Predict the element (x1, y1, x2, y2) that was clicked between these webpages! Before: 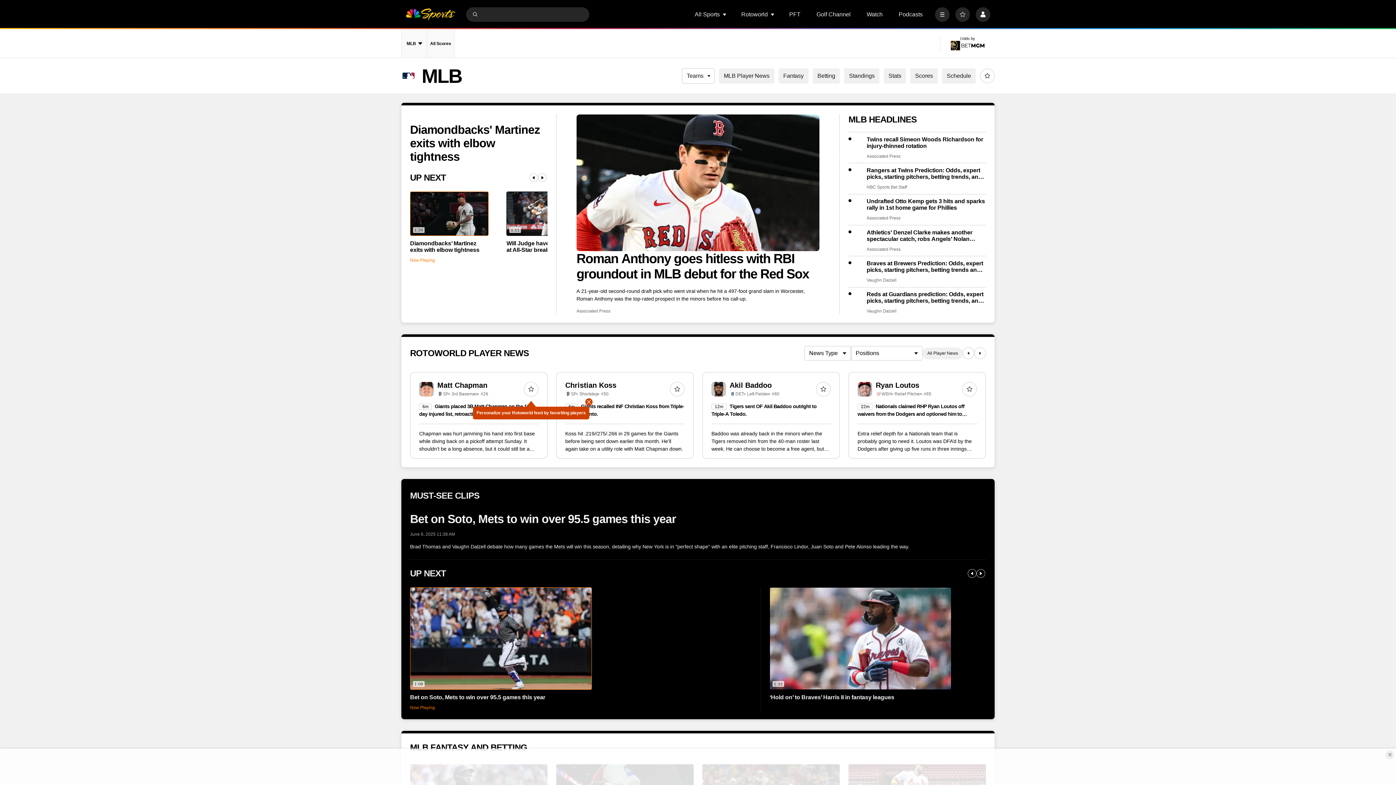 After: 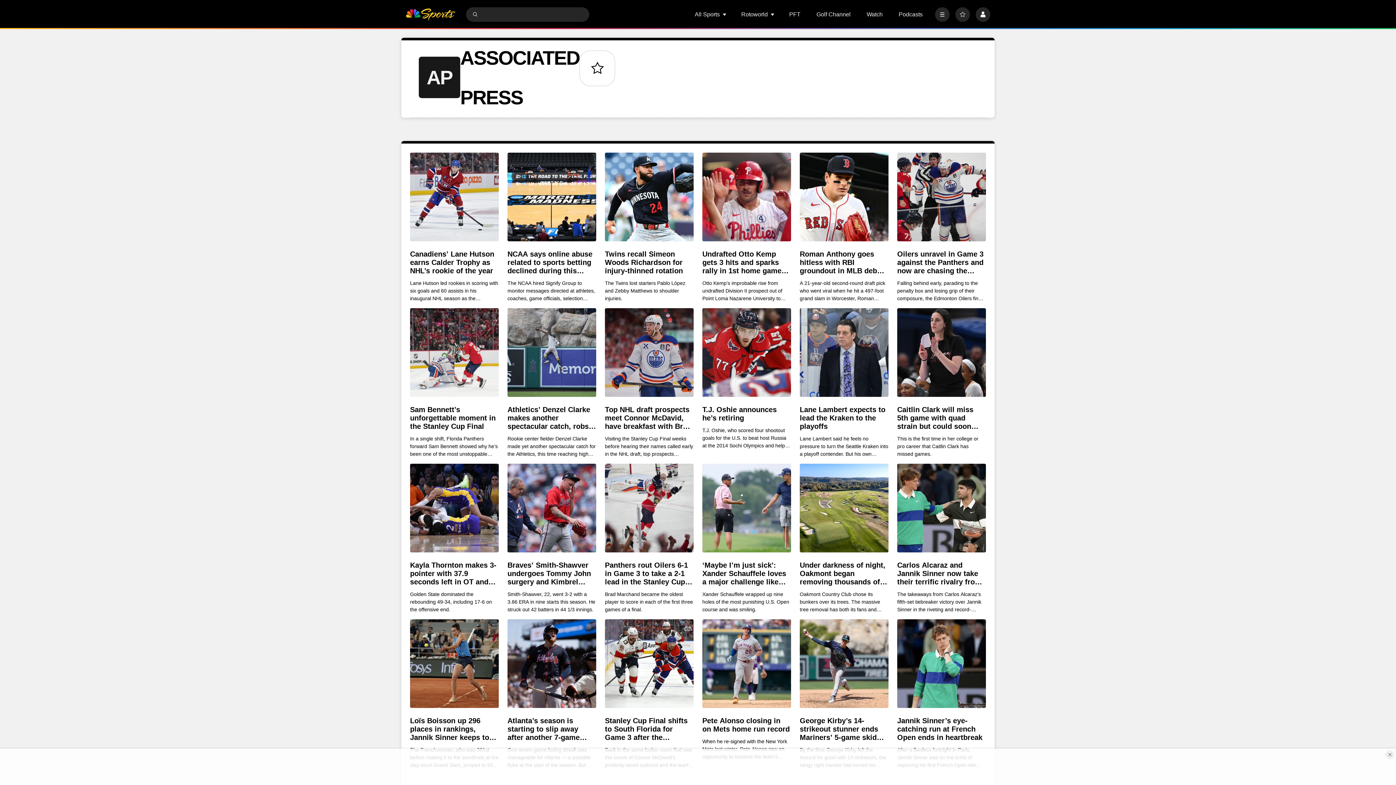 Action: label: Associated Press bbox: (576, 308, 610, 314)